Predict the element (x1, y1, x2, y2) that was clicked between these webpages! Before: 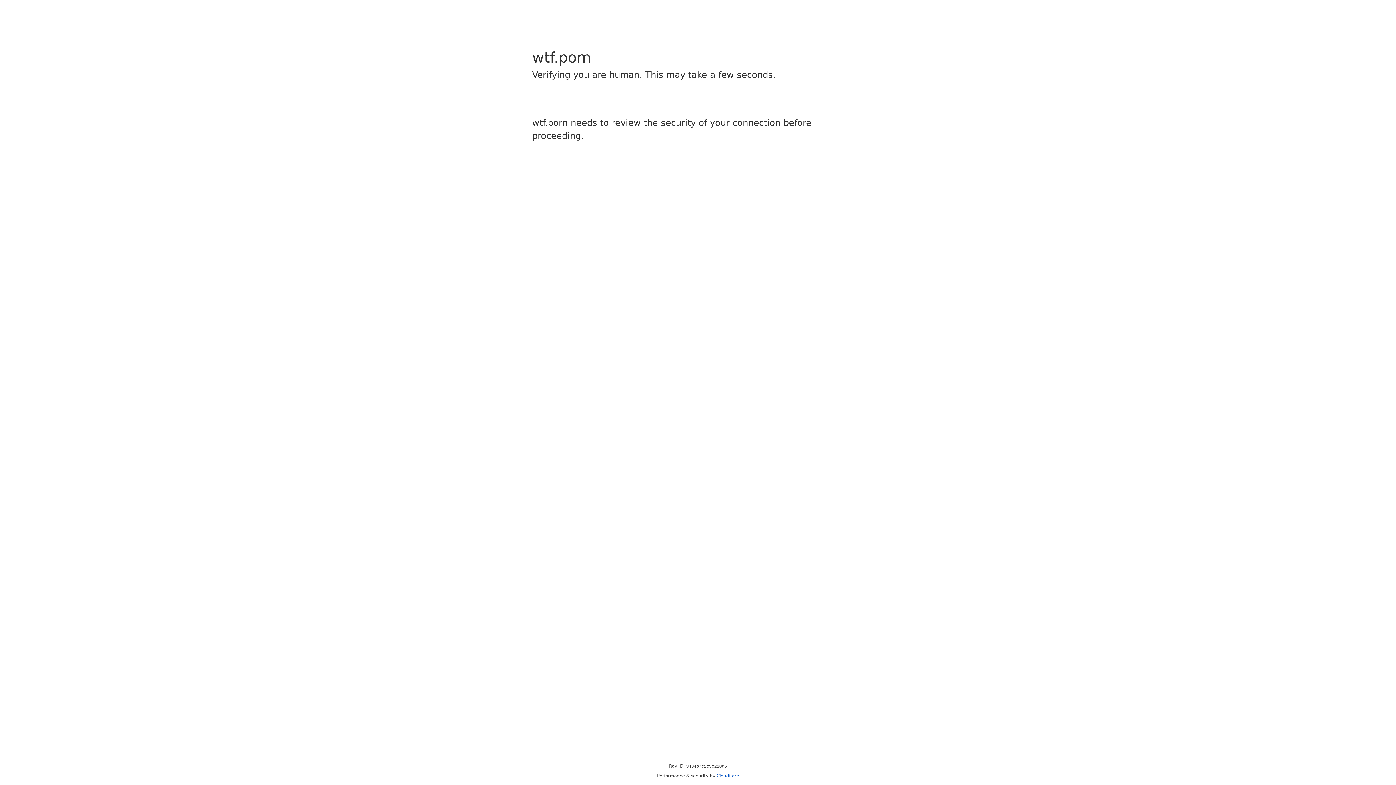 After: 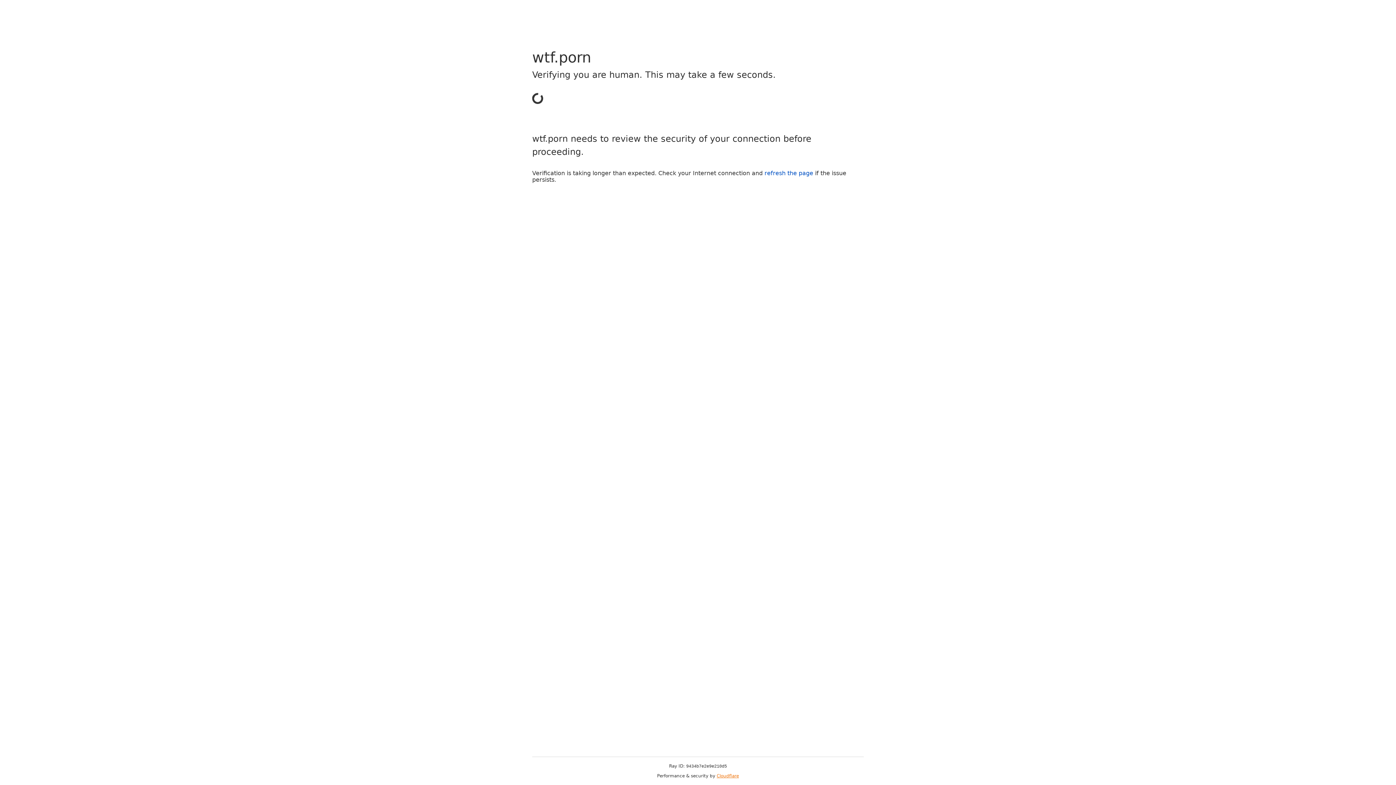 Action: bbox: (716, 773, 739, 778) label: Cloudflare